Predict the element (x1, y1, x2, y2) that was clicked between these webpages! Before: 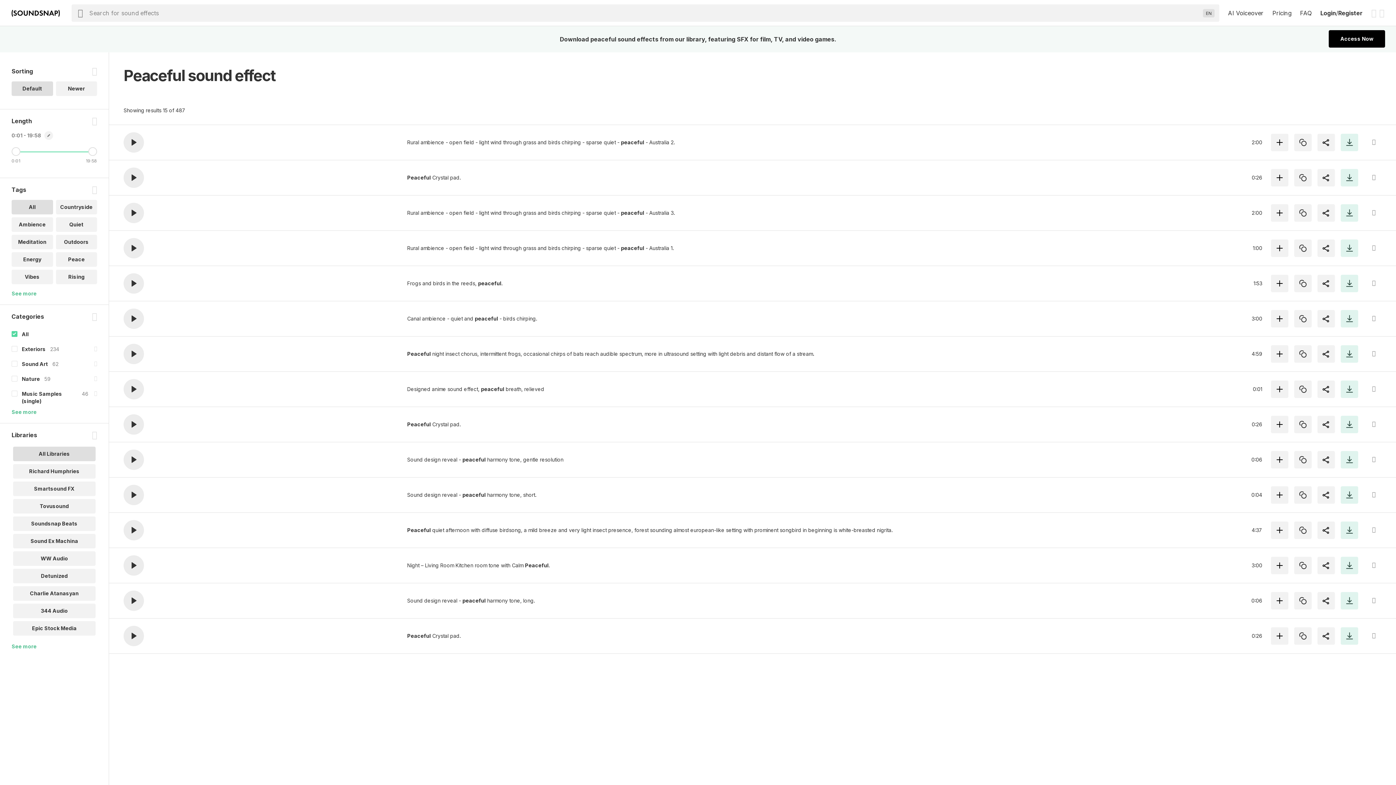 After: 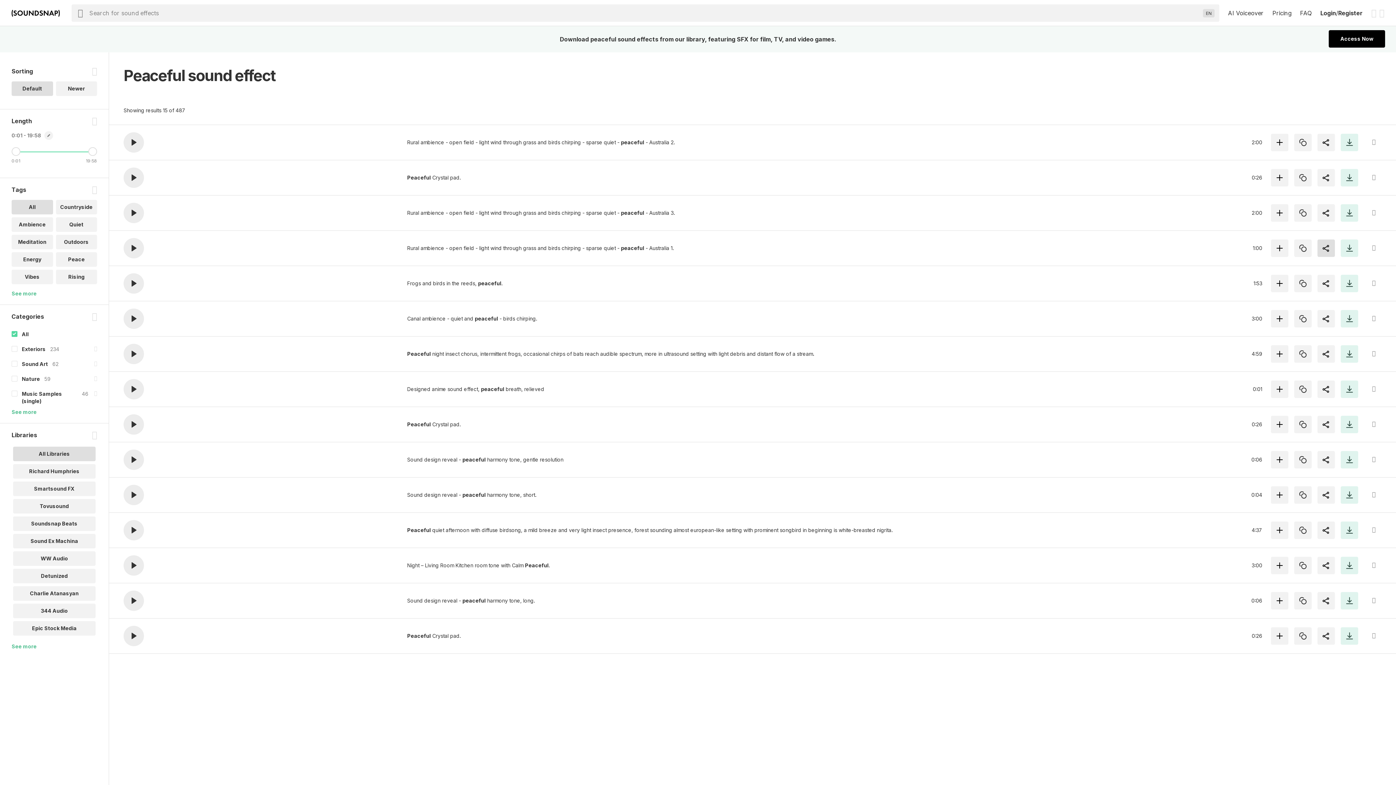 Action: bbox: (1317, 239, 1335, 257)